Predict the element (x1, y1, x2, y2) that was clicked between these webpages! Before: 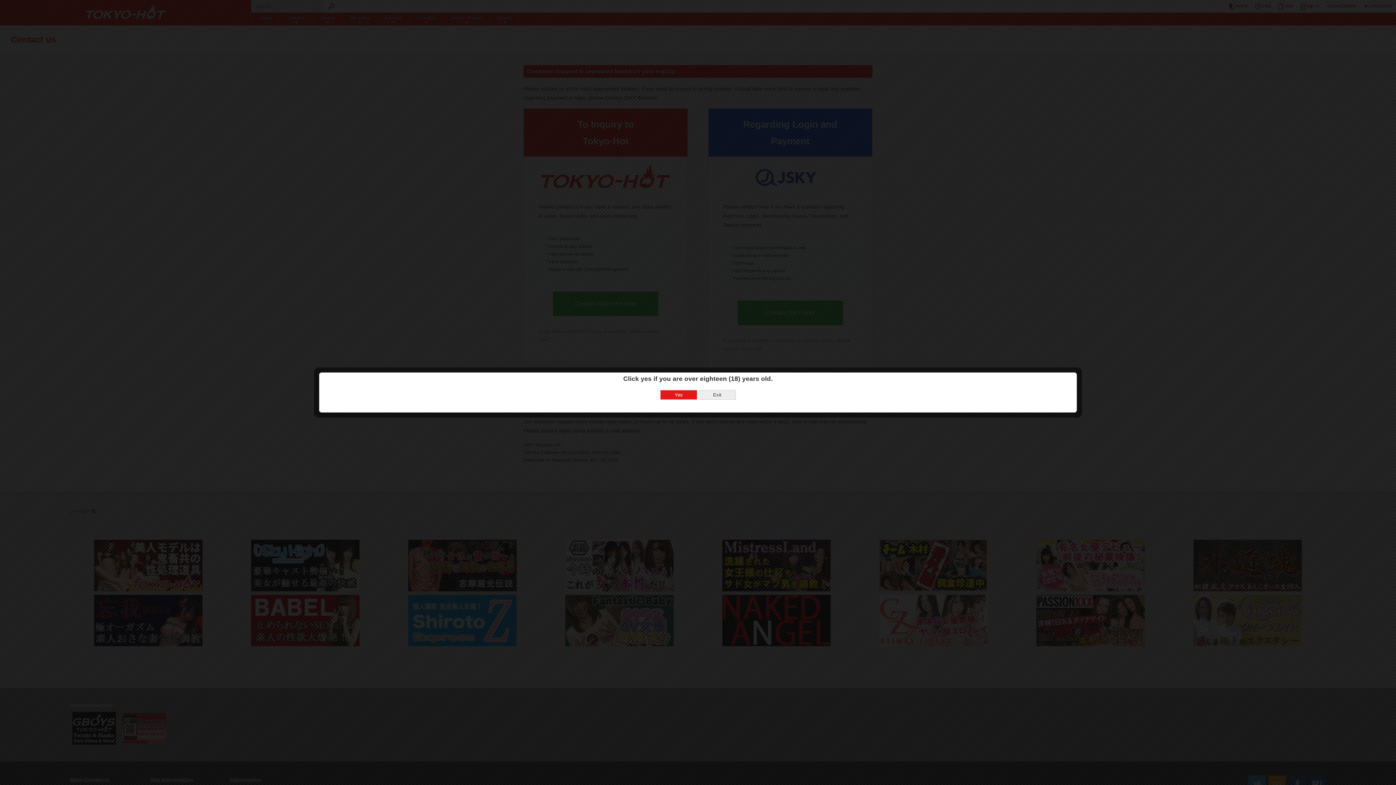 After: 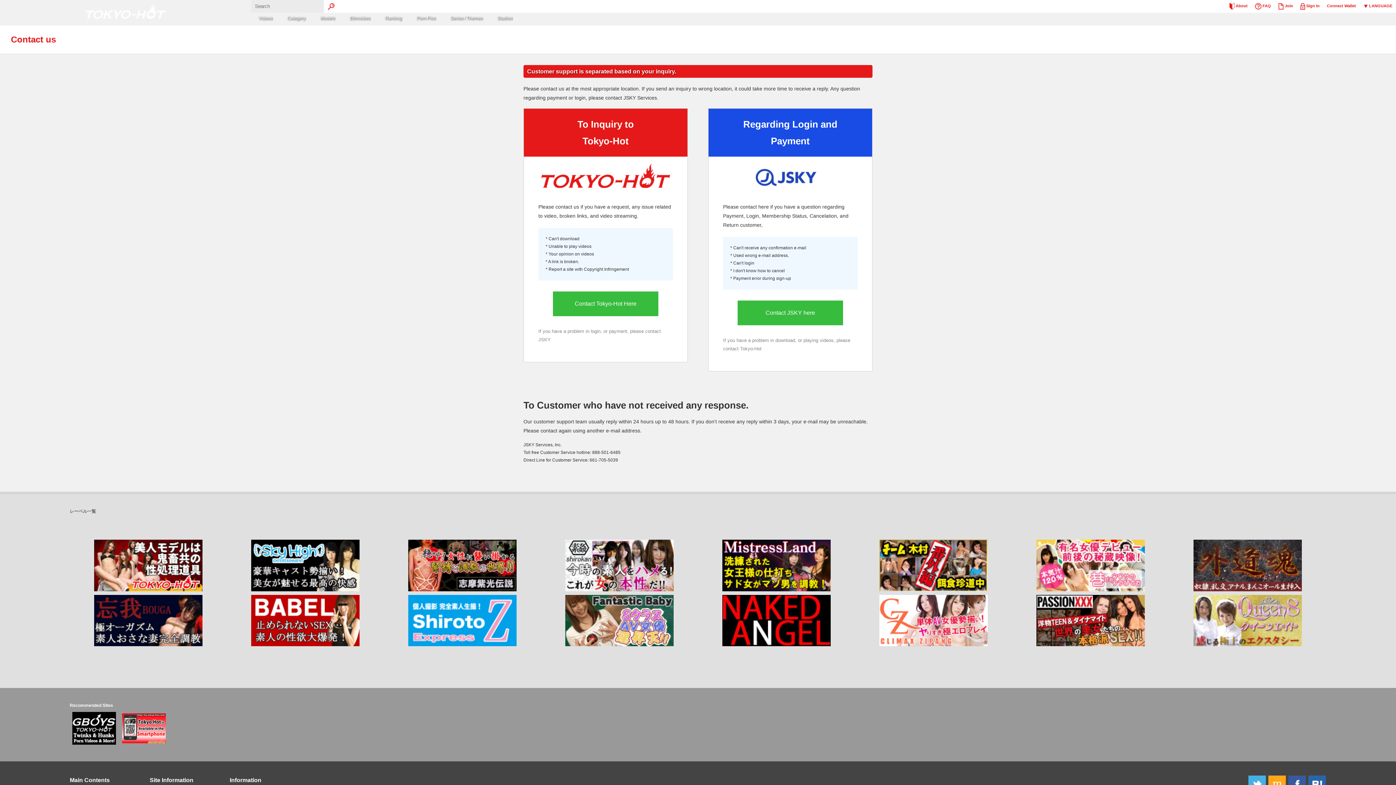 Action: bbox: (660, 390, 697, 400) label: Yes